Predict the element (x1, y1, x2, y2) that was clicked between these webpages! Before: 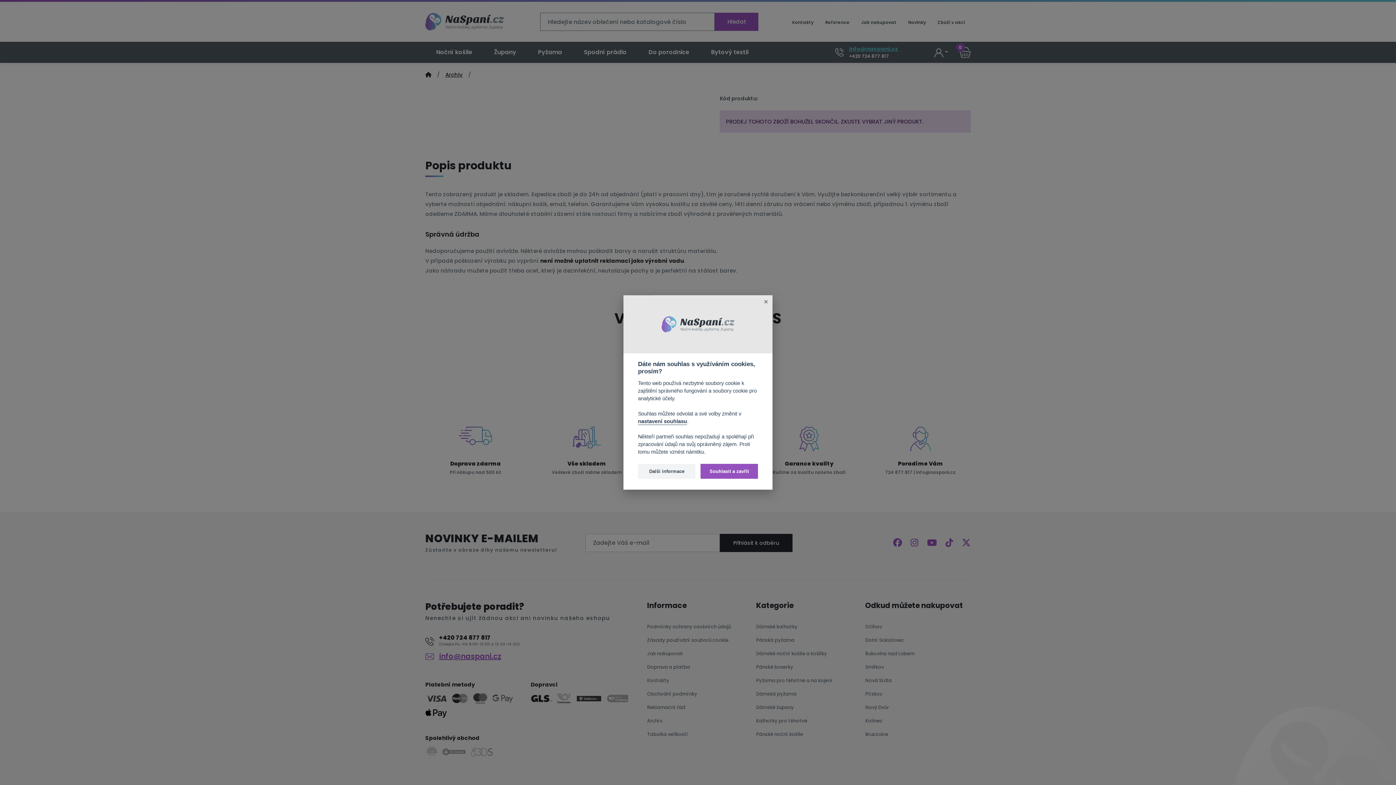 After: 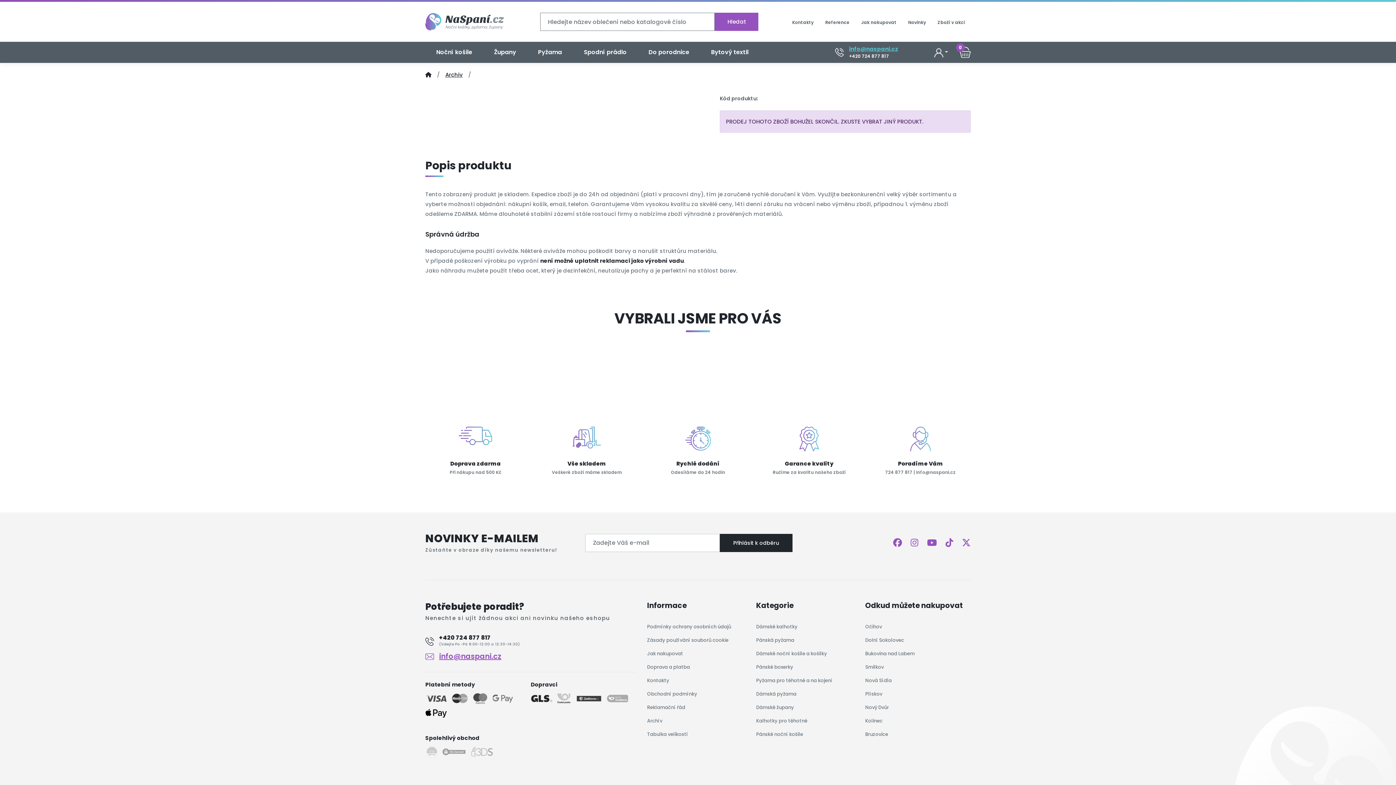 Action: label: Souhlasit a zavřít bbox: (700, 464, 758, 479)